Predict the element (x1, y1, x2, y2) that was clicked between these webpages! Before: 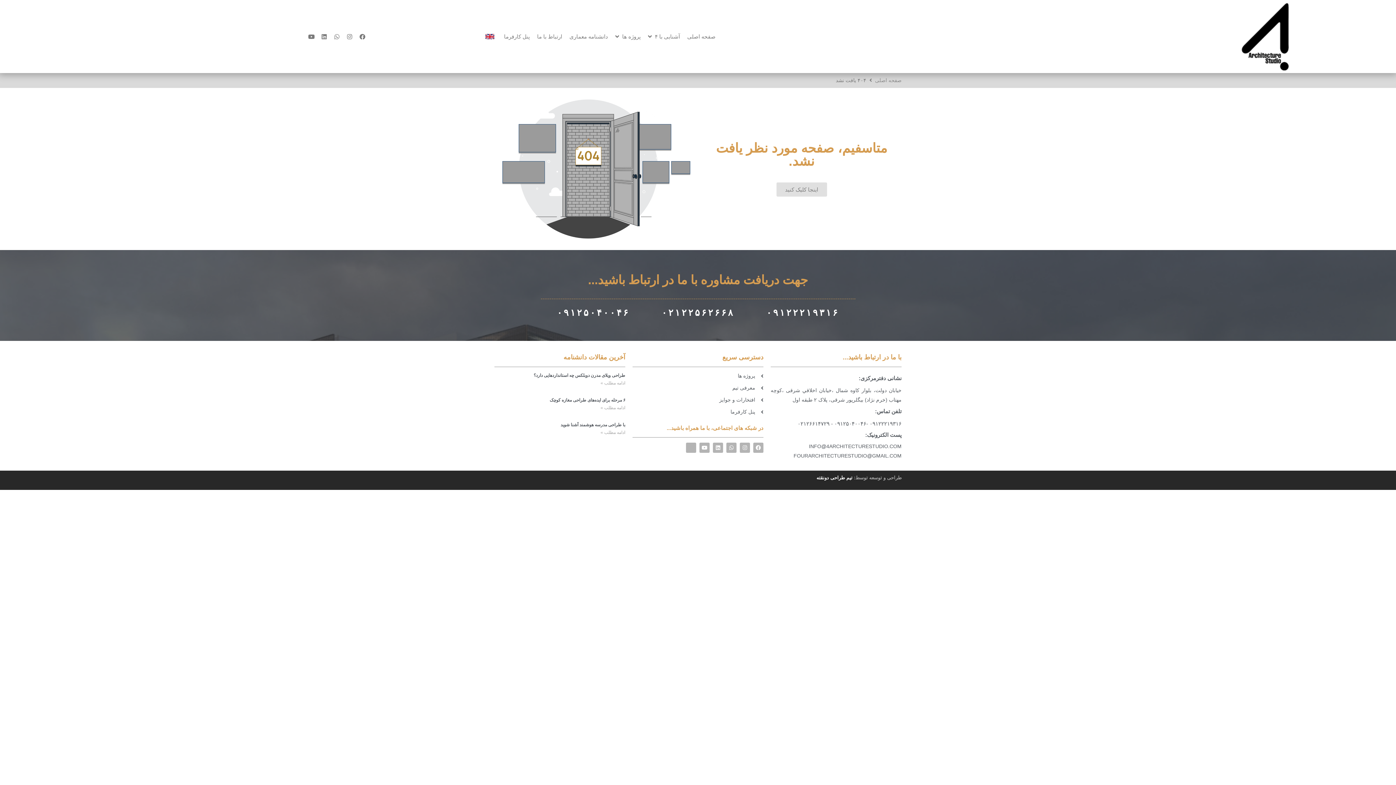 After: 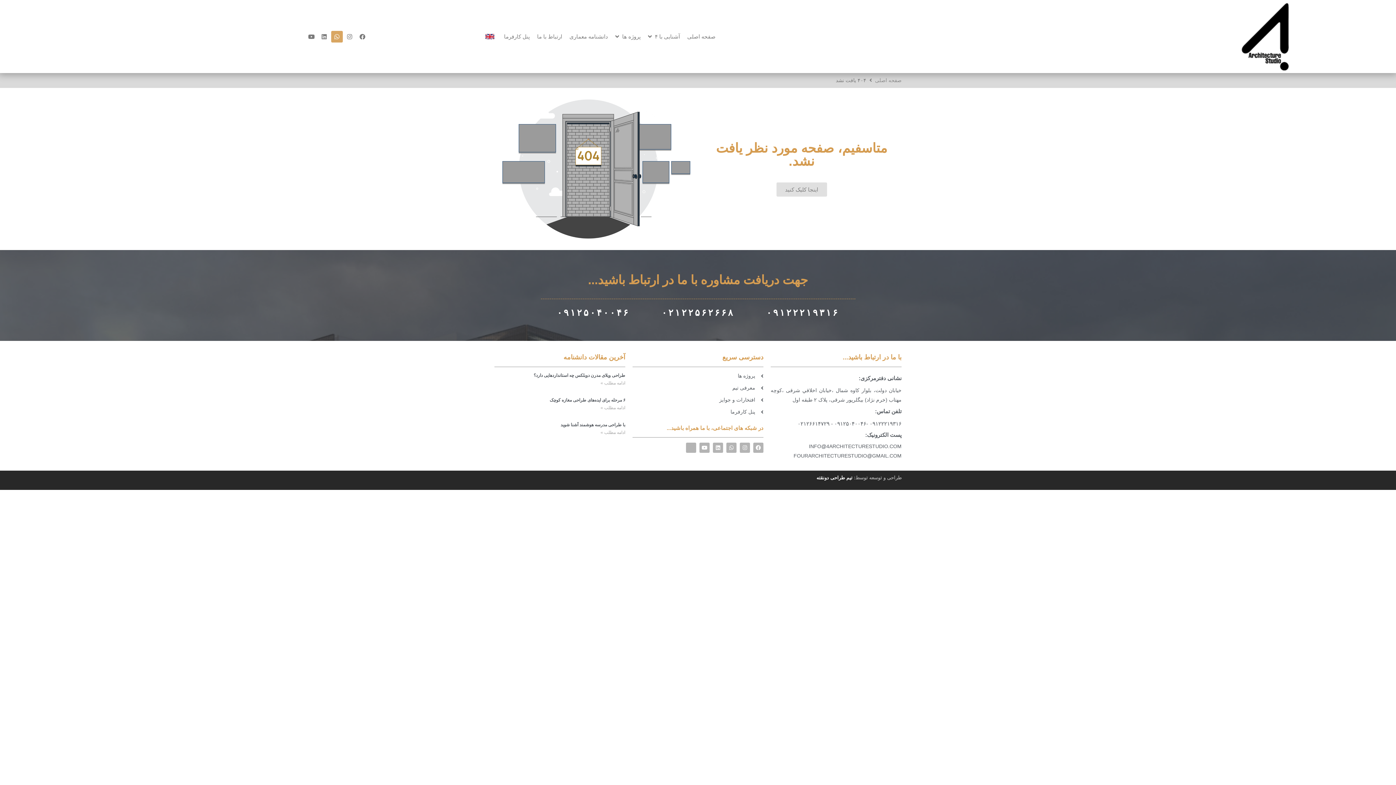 Action: bbox: (331, 30, 342, 42) label: Whatsapp